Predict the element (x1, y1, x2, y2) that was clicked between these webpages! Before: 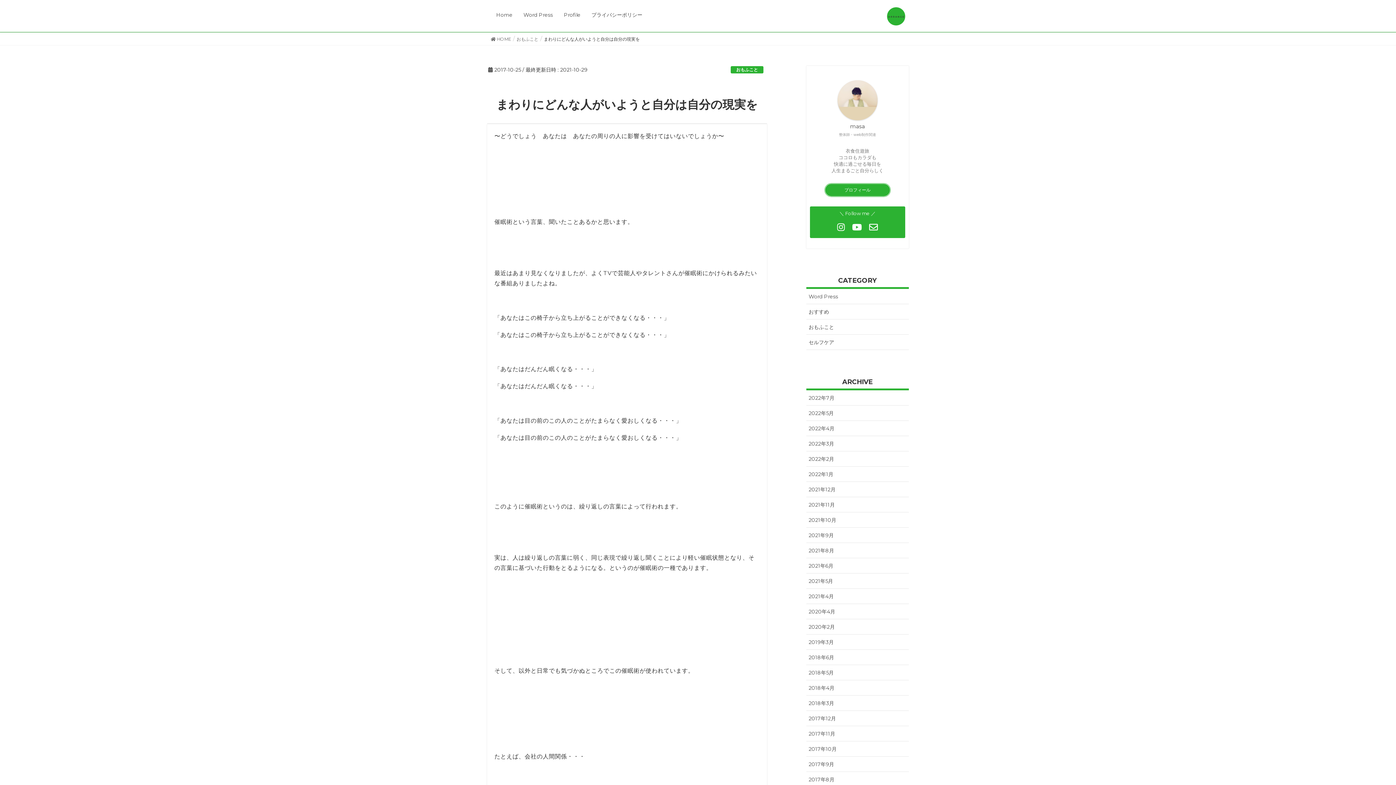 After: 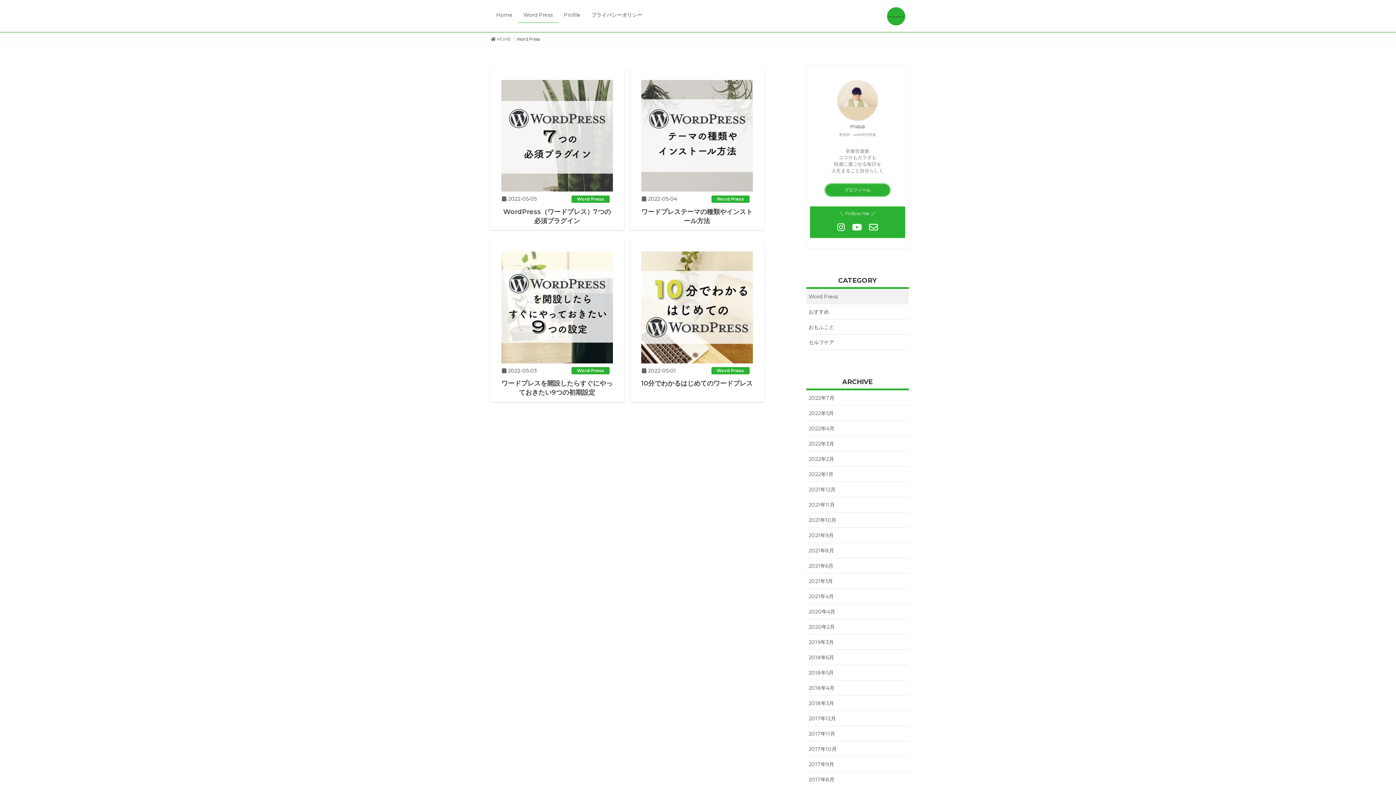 Action: bbox: (518, 7, 558, 22) label: Word Press